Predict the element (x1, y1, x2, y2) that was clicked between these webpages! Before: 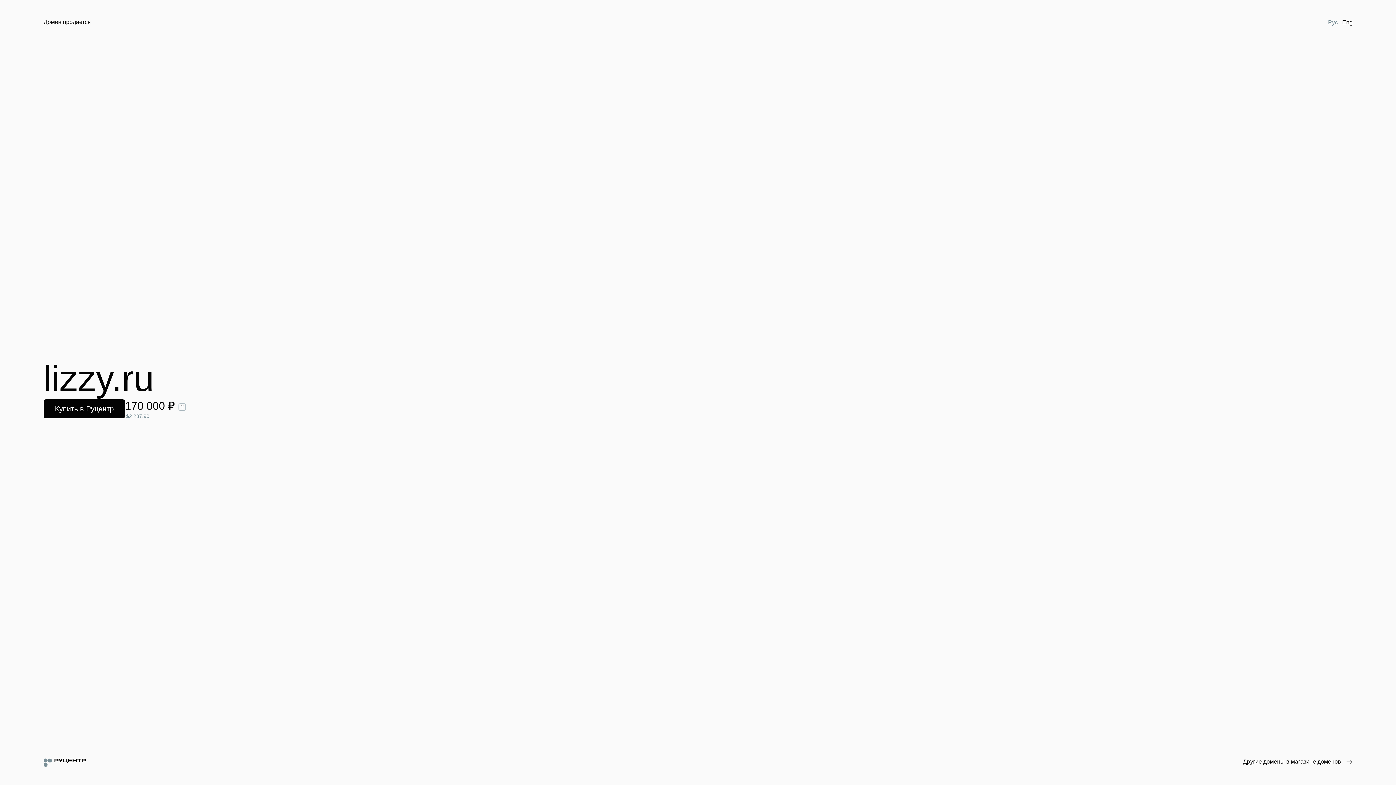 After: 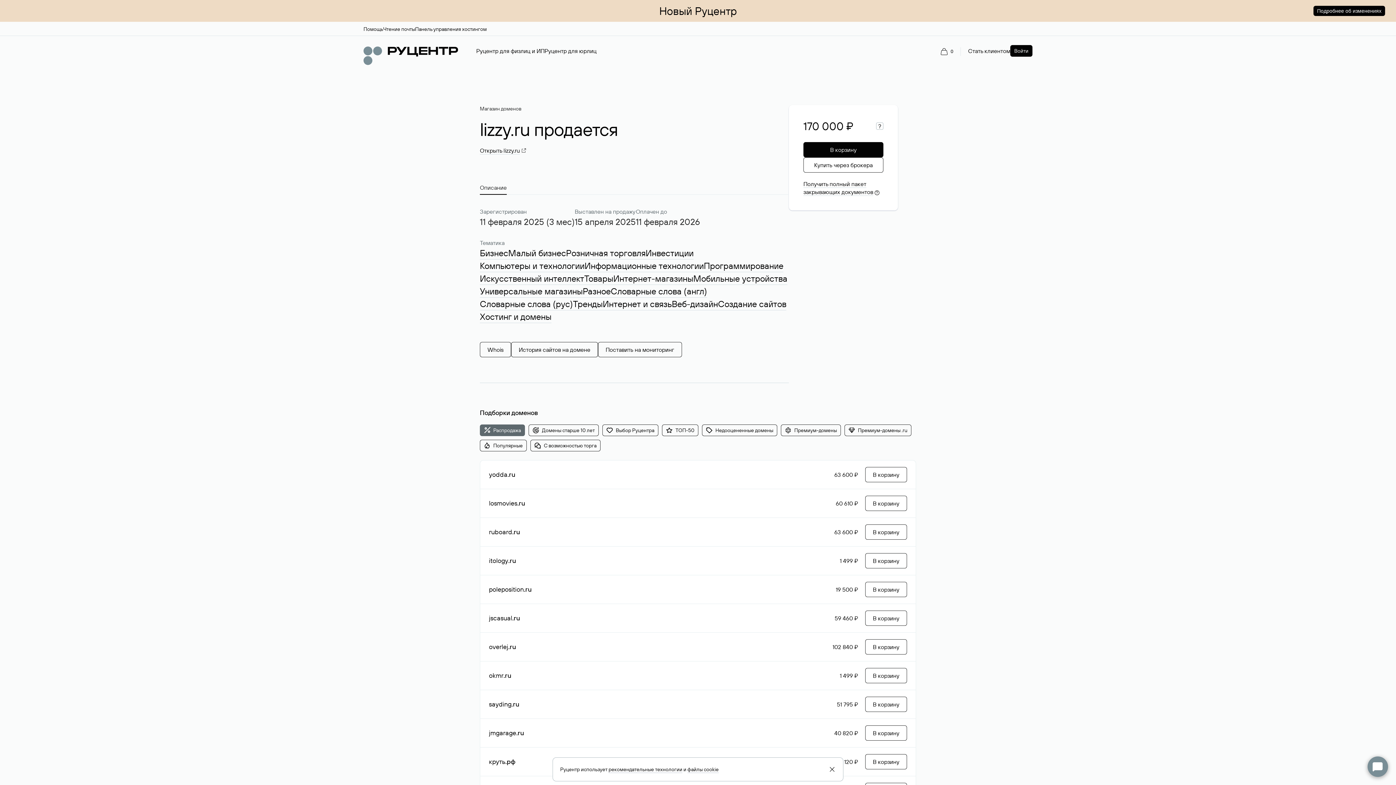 Action: label: Купить в Руцентр bbox: (43, 399, 125, 418)